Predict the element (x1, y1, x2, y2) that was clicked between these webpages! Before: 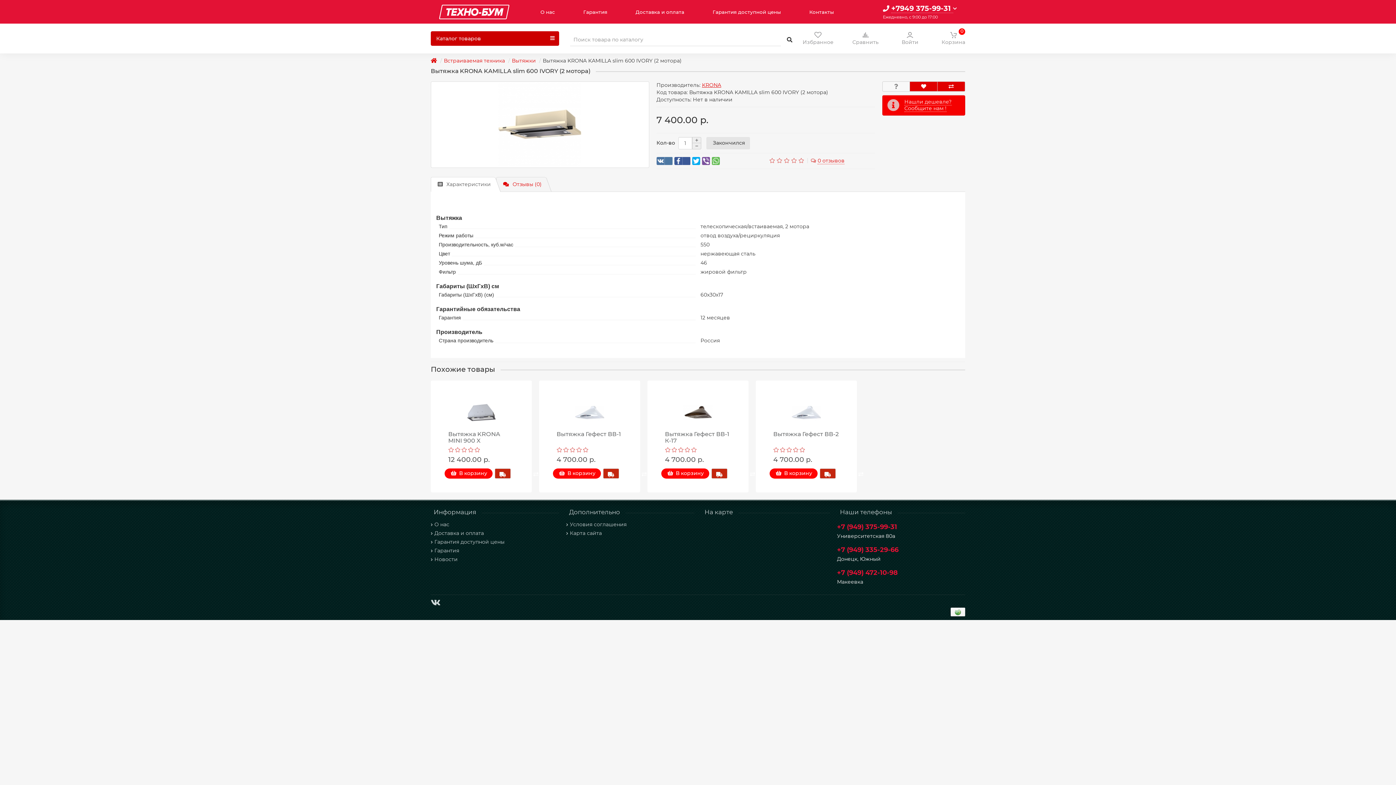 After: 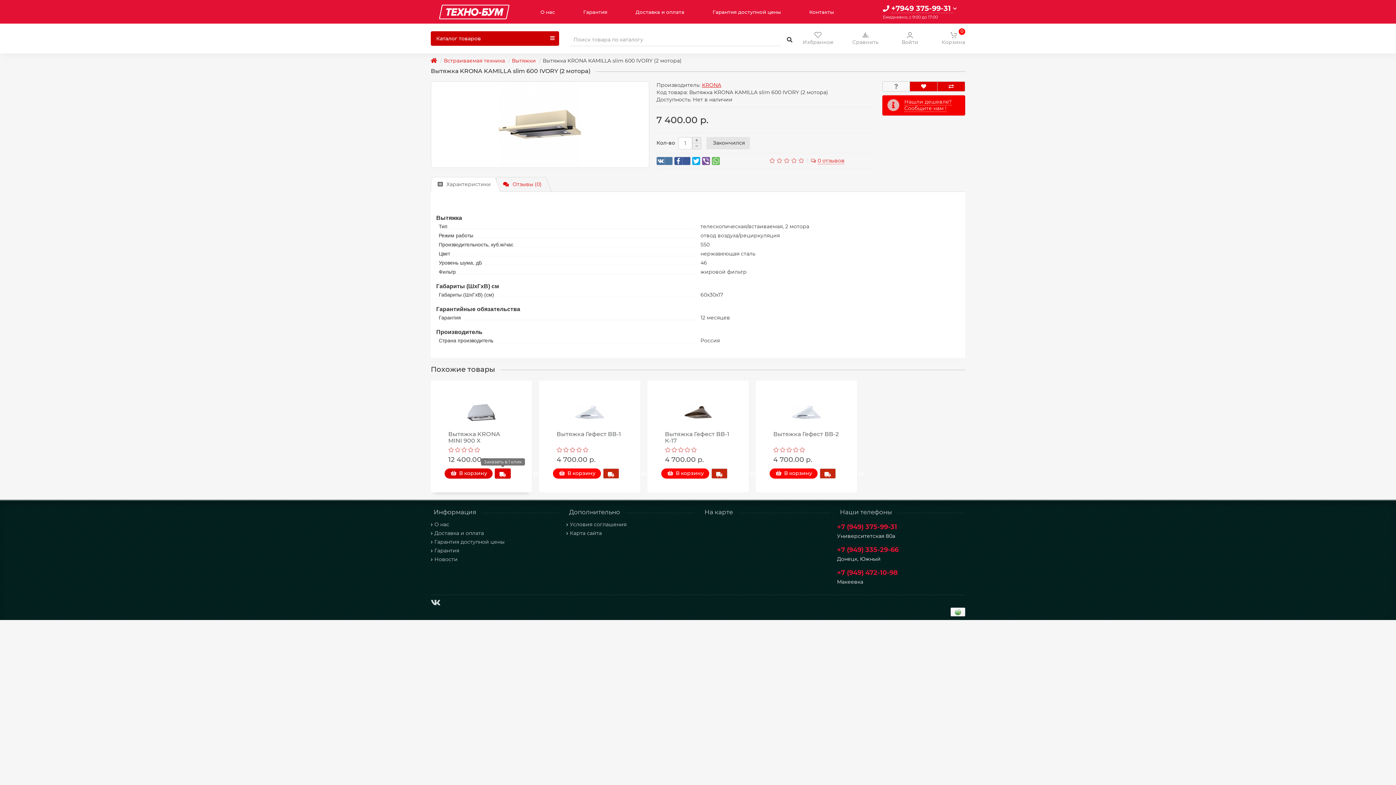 Action: bbox: (494, 468, 510, 478)